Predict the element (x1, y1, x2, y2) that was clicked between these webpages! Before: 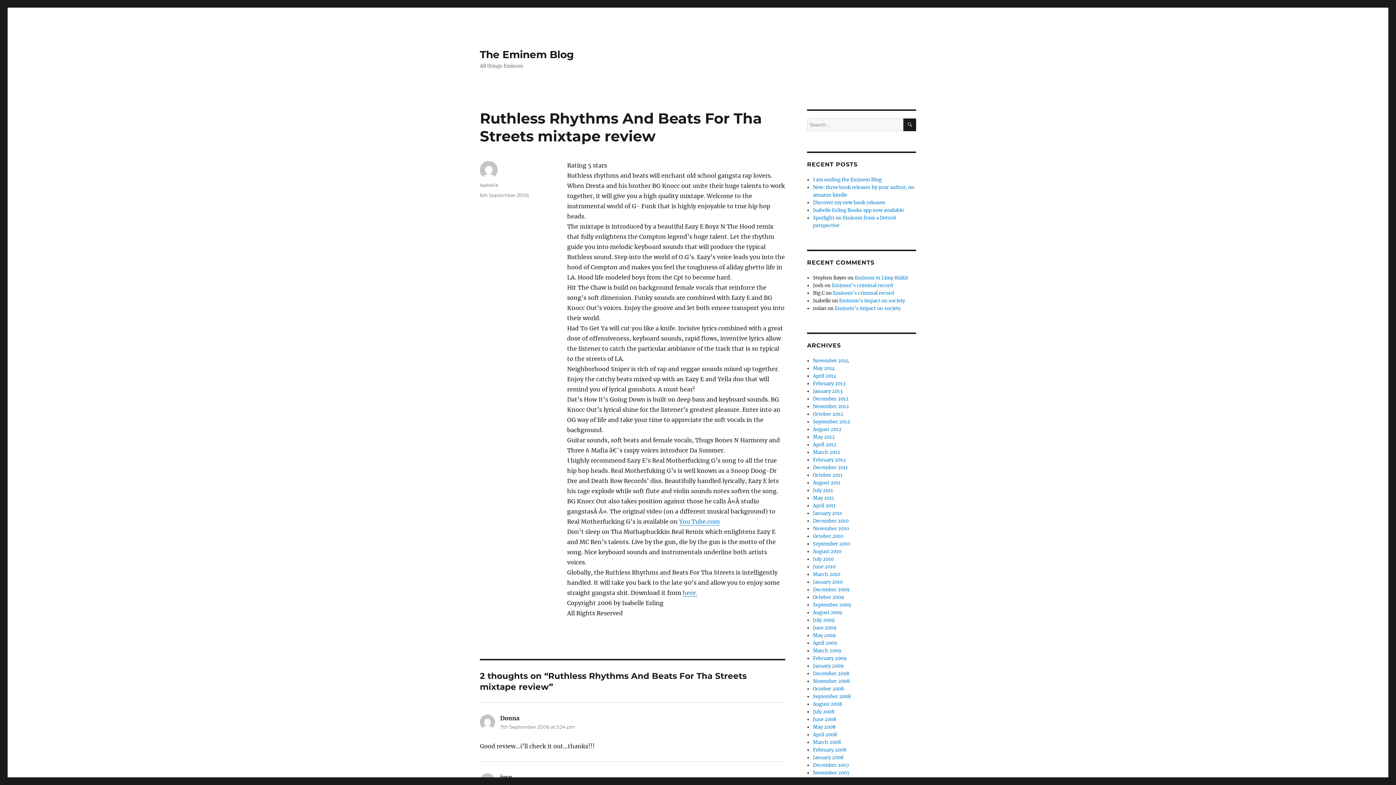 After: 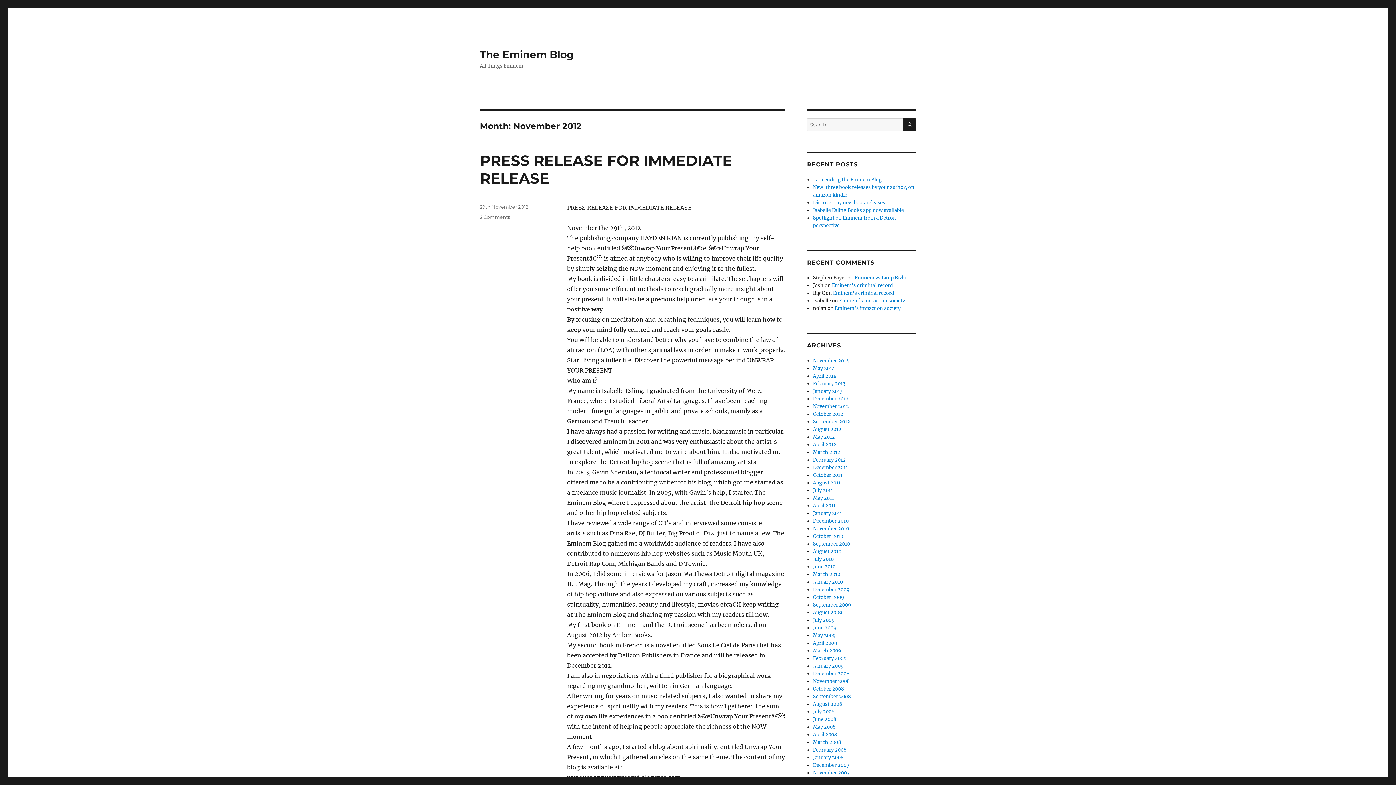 Action: label: November 2012 bbox: (813, 403, 849, 409)